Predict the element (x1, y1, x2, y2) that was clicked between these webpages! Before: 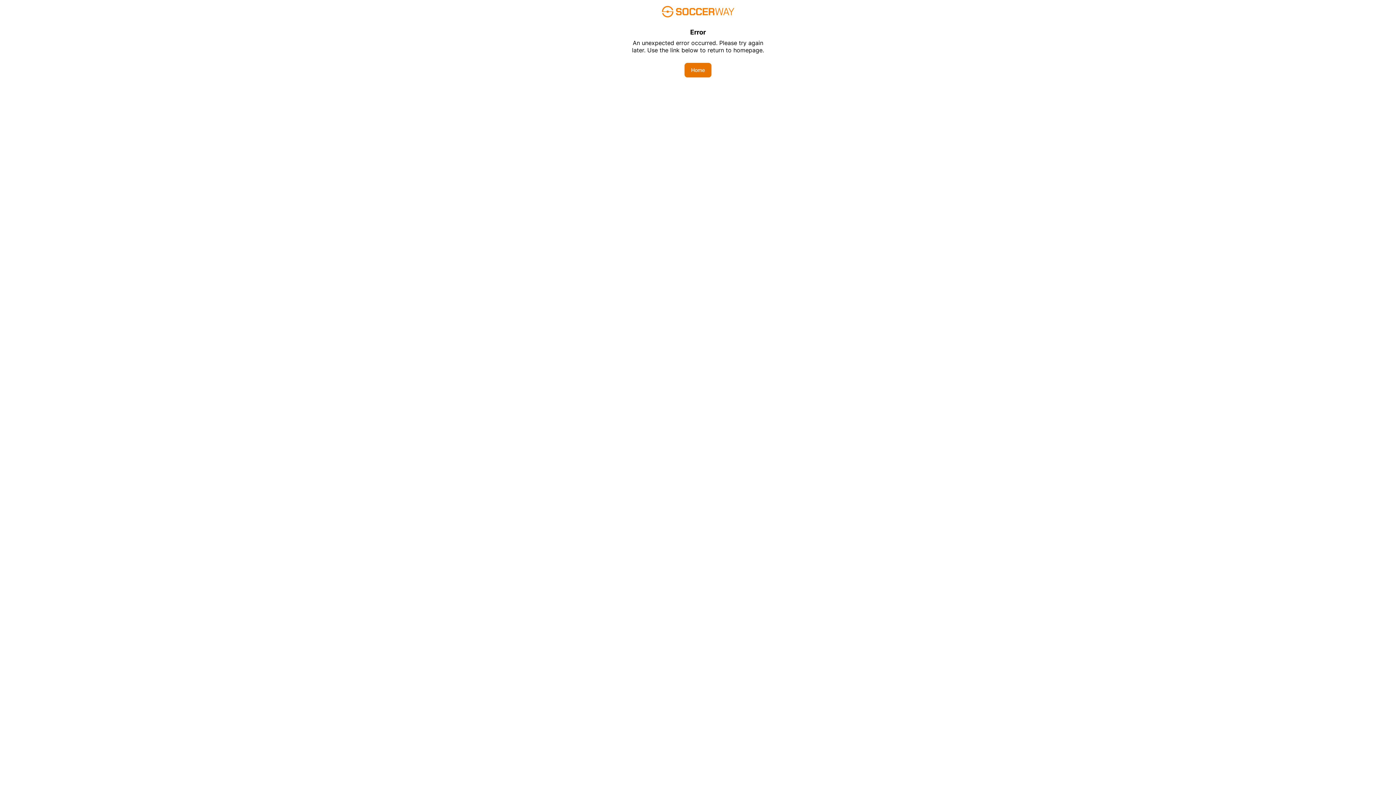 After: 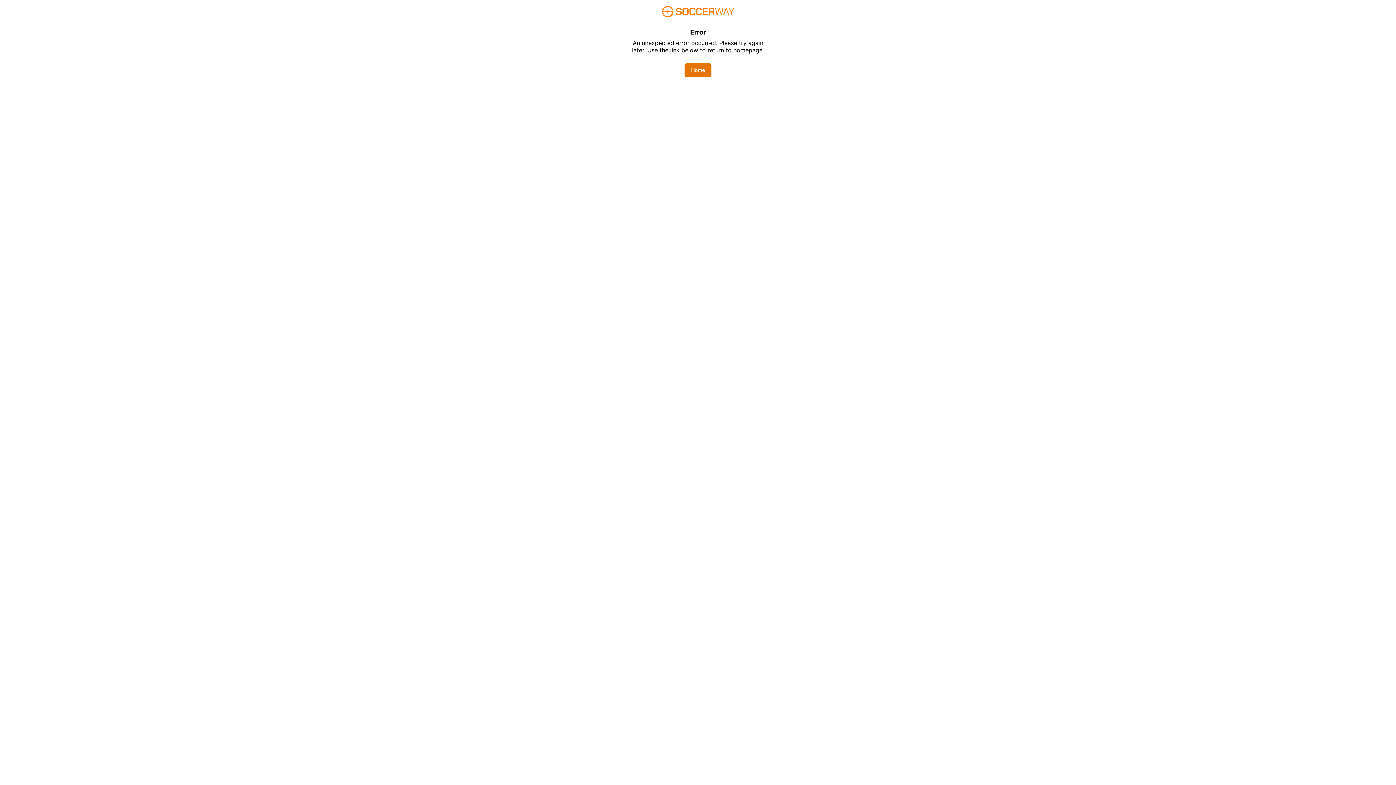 Action: bbox: (684, 62, 711, 77) label: Home